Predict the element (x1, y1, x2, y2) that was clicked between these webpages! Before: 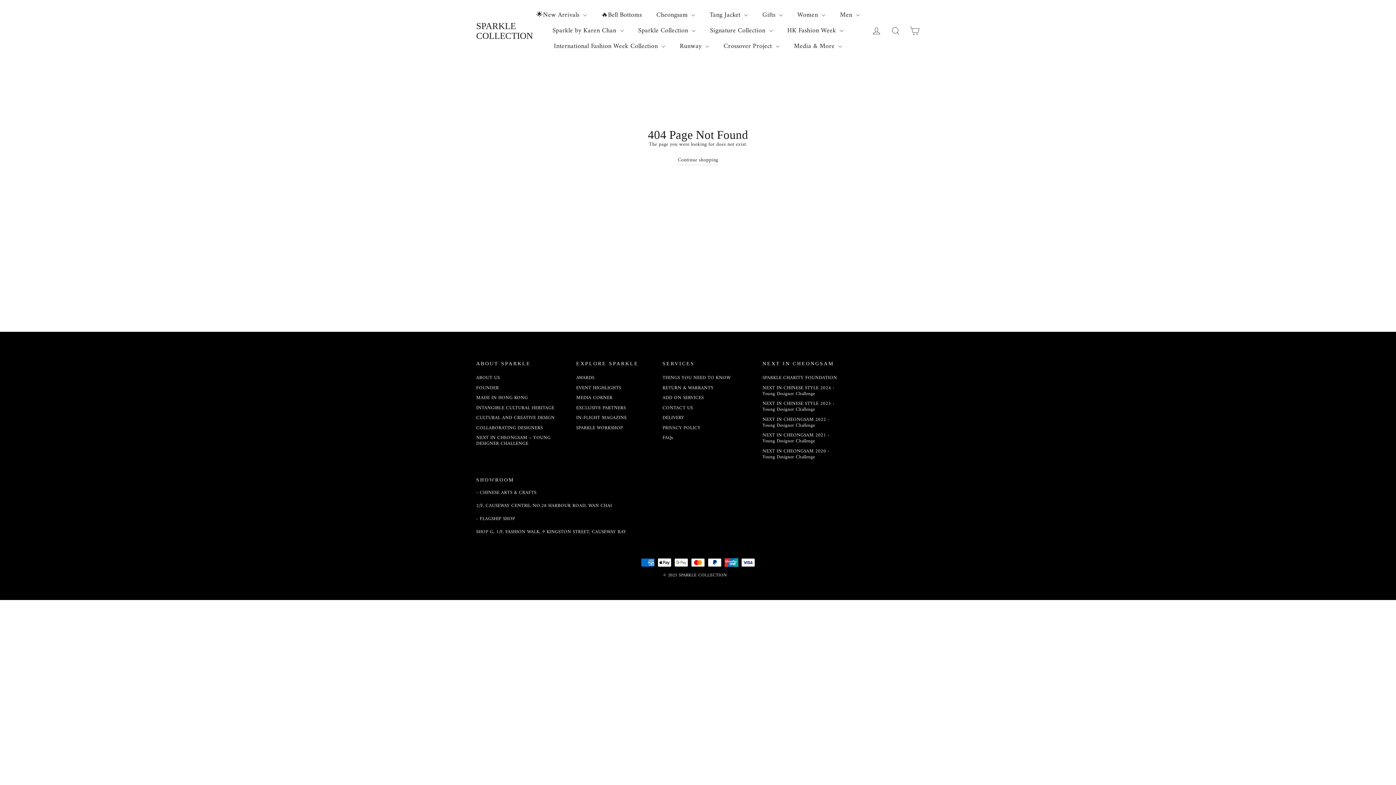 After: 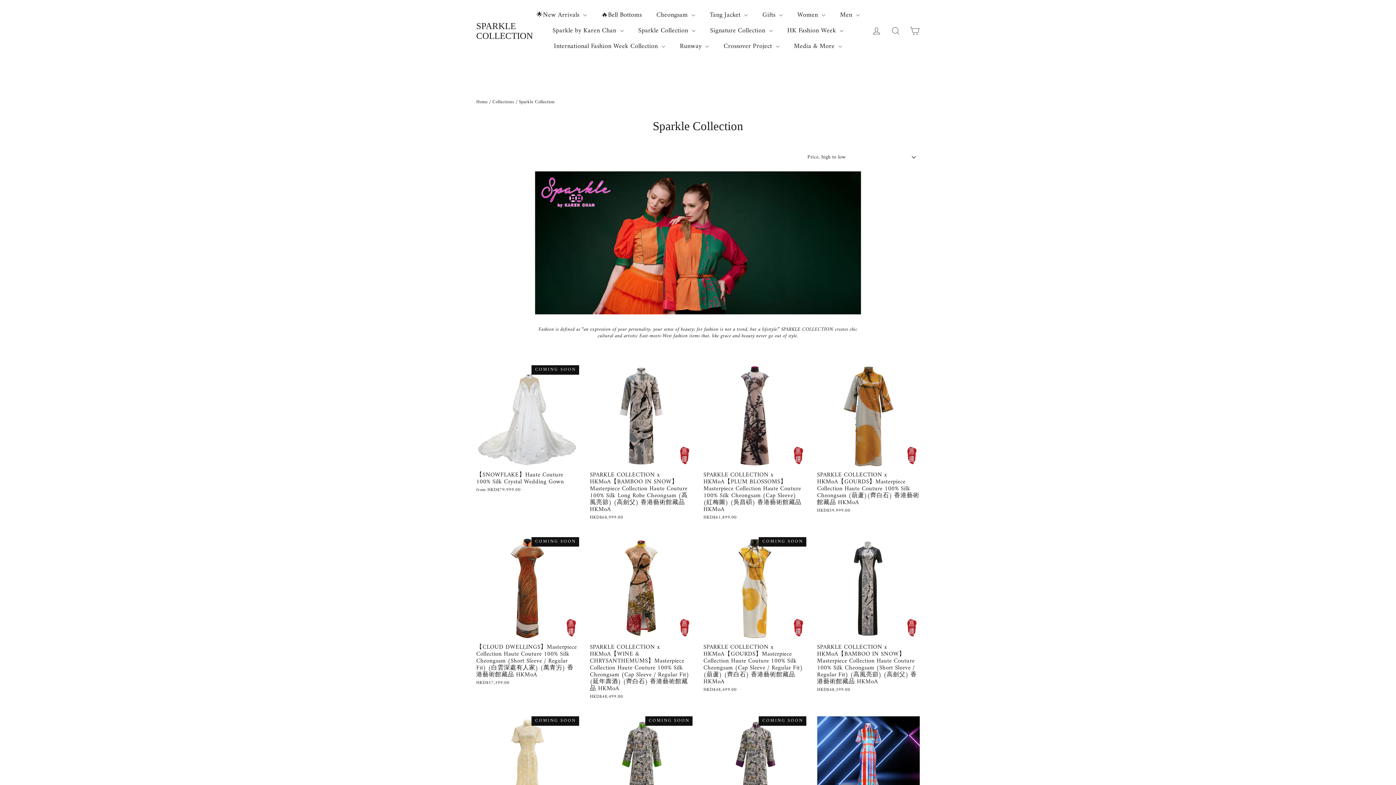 Action: label: Sparkle Collection  bbox: (631, 22, 702, 38)